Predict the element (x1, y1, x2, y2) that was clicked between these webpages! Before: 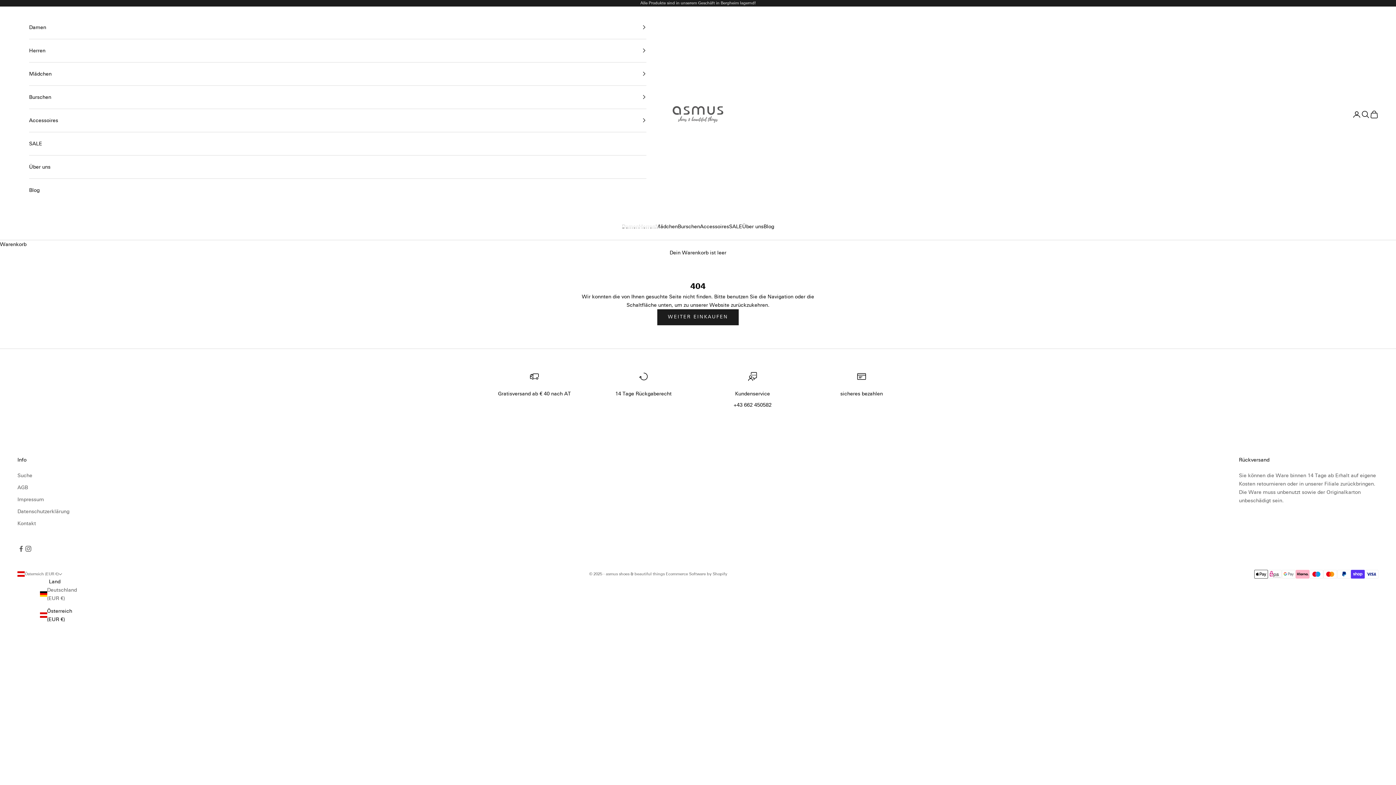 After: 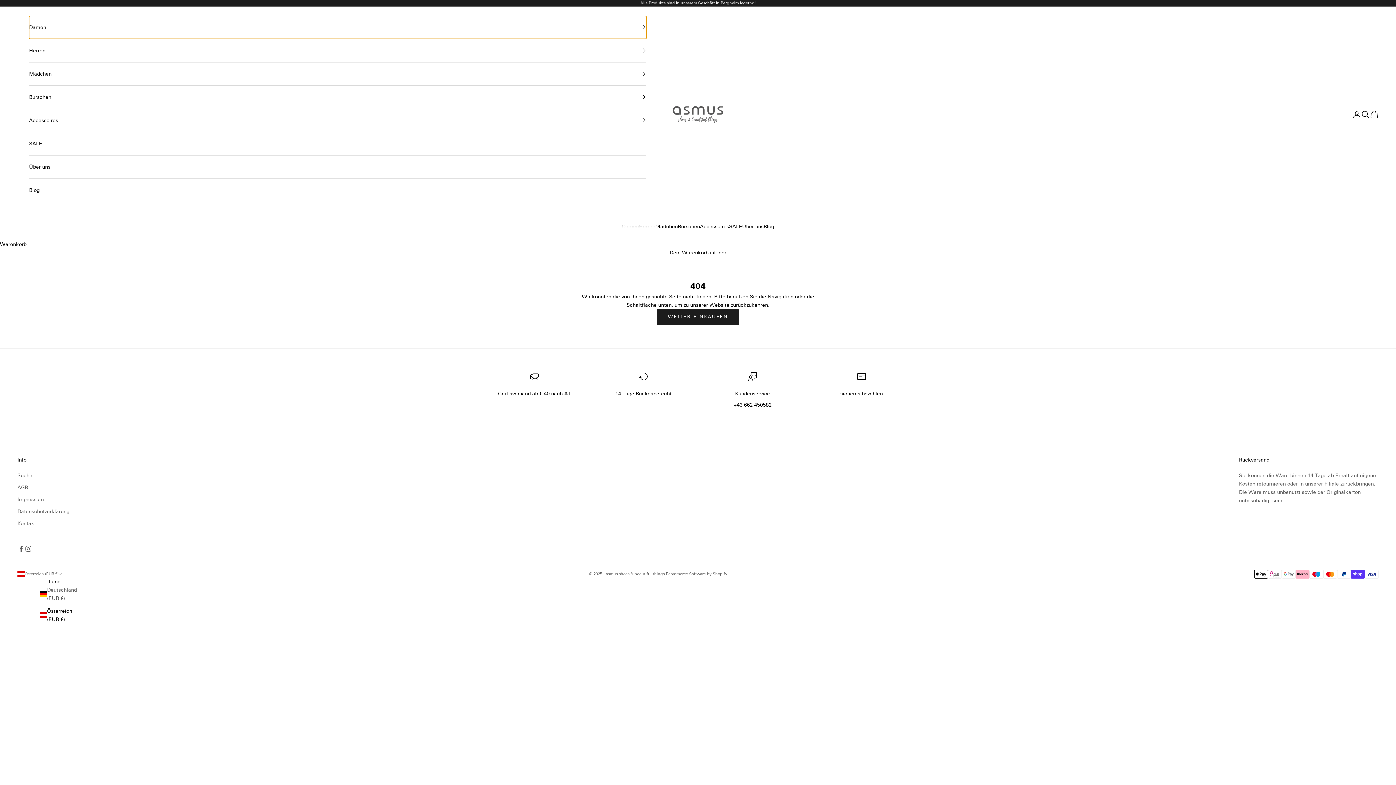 Action: bbox: (29, 15, 646, 38) label: Damen